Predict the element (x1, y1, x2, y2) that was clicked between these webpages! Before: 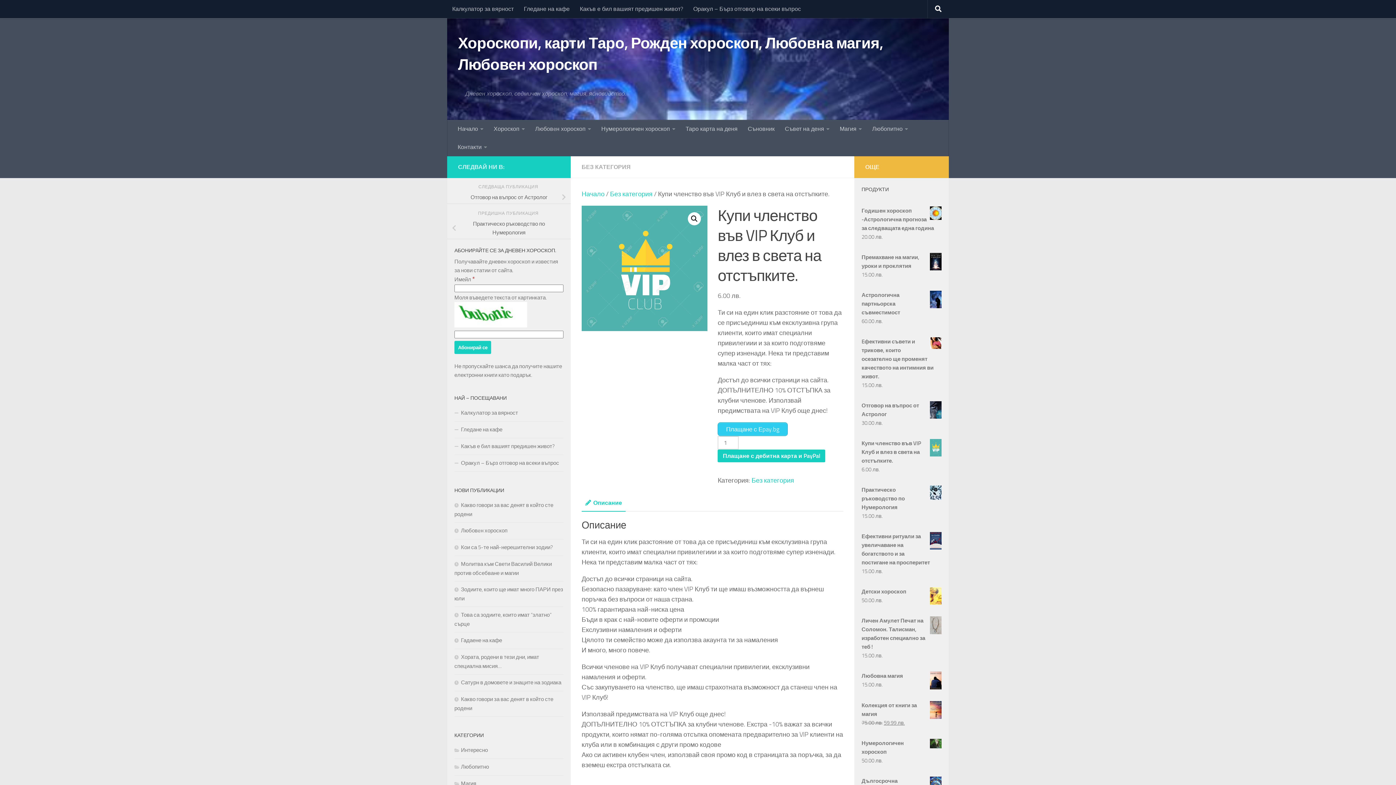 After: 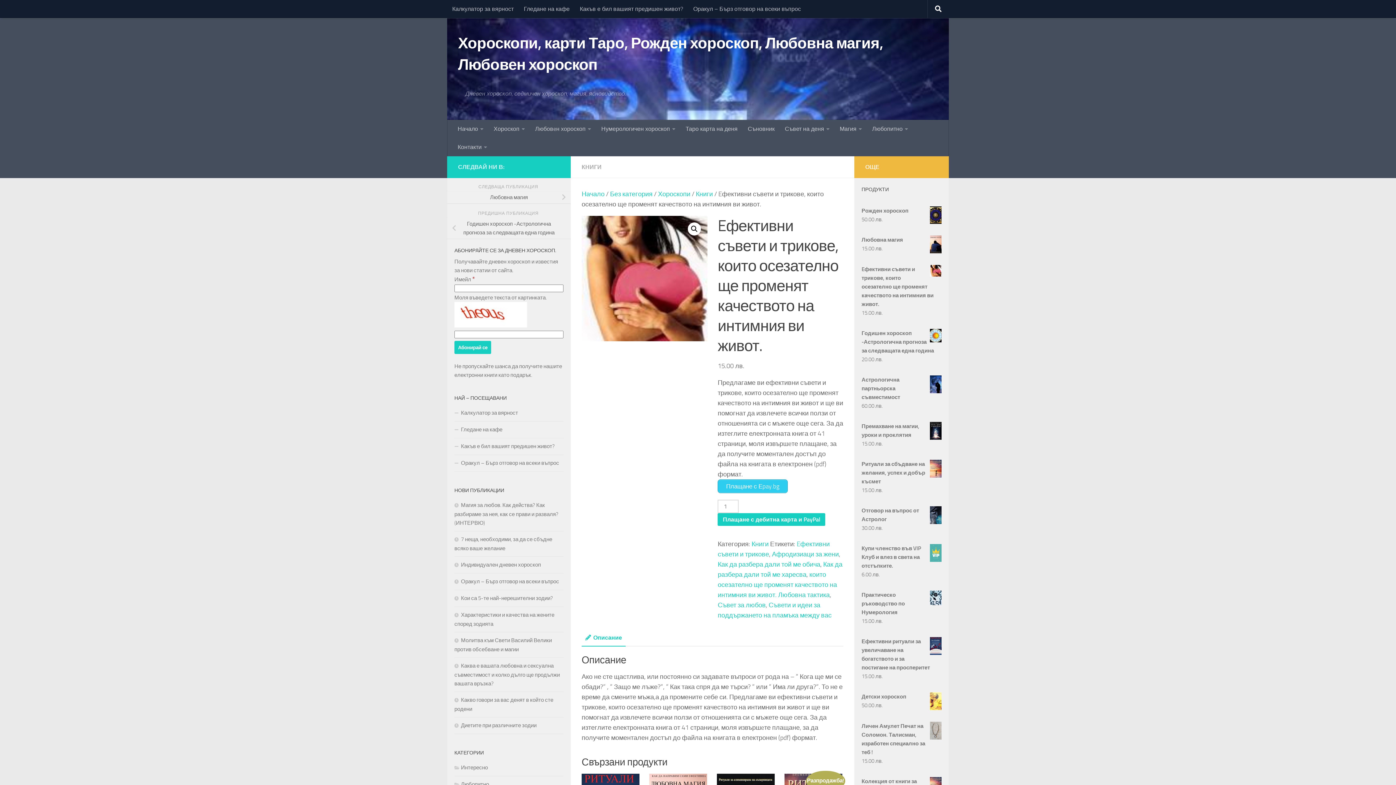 Action: bbox: (861, 337, 941, 380) label: Eфективни съвети и трикове, които осезателно ще променят качеството на интимния ви живот.